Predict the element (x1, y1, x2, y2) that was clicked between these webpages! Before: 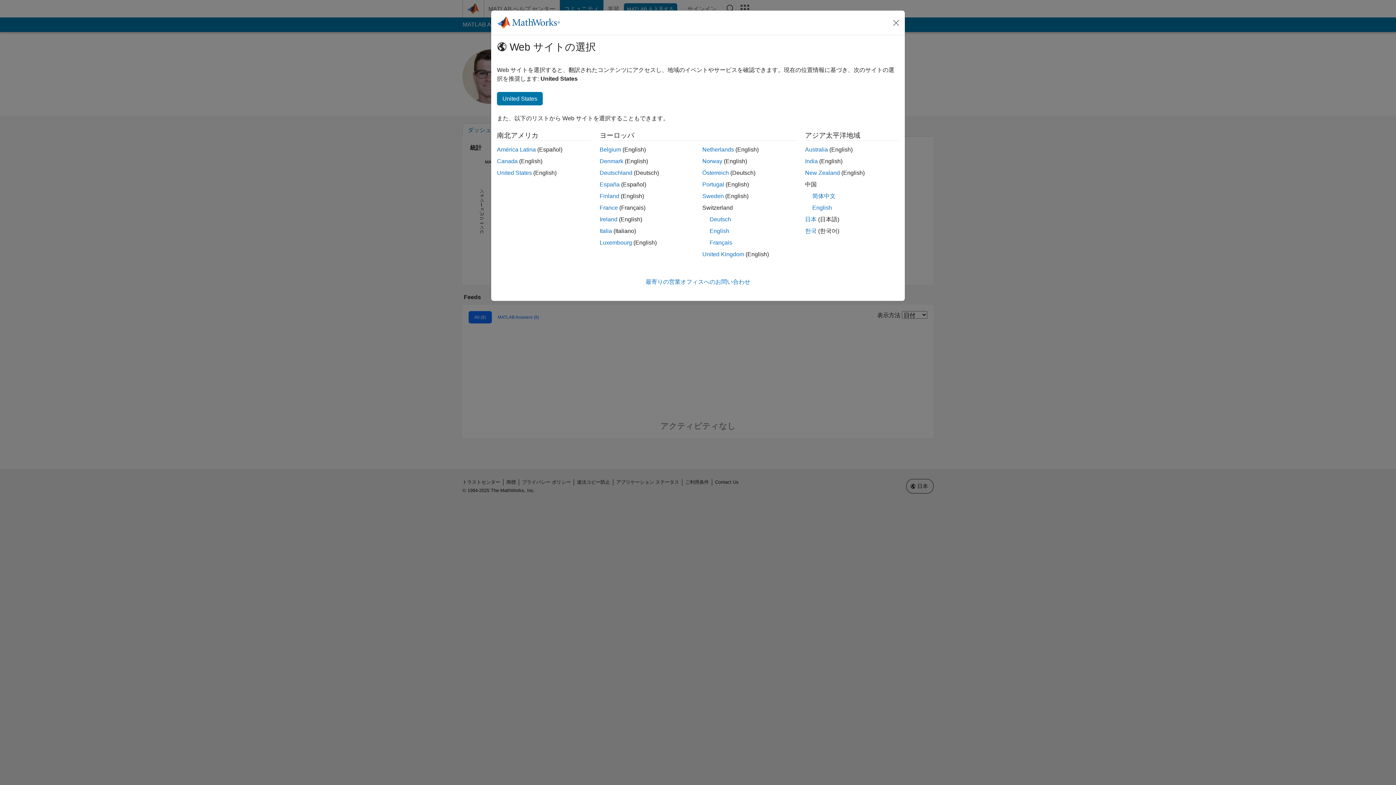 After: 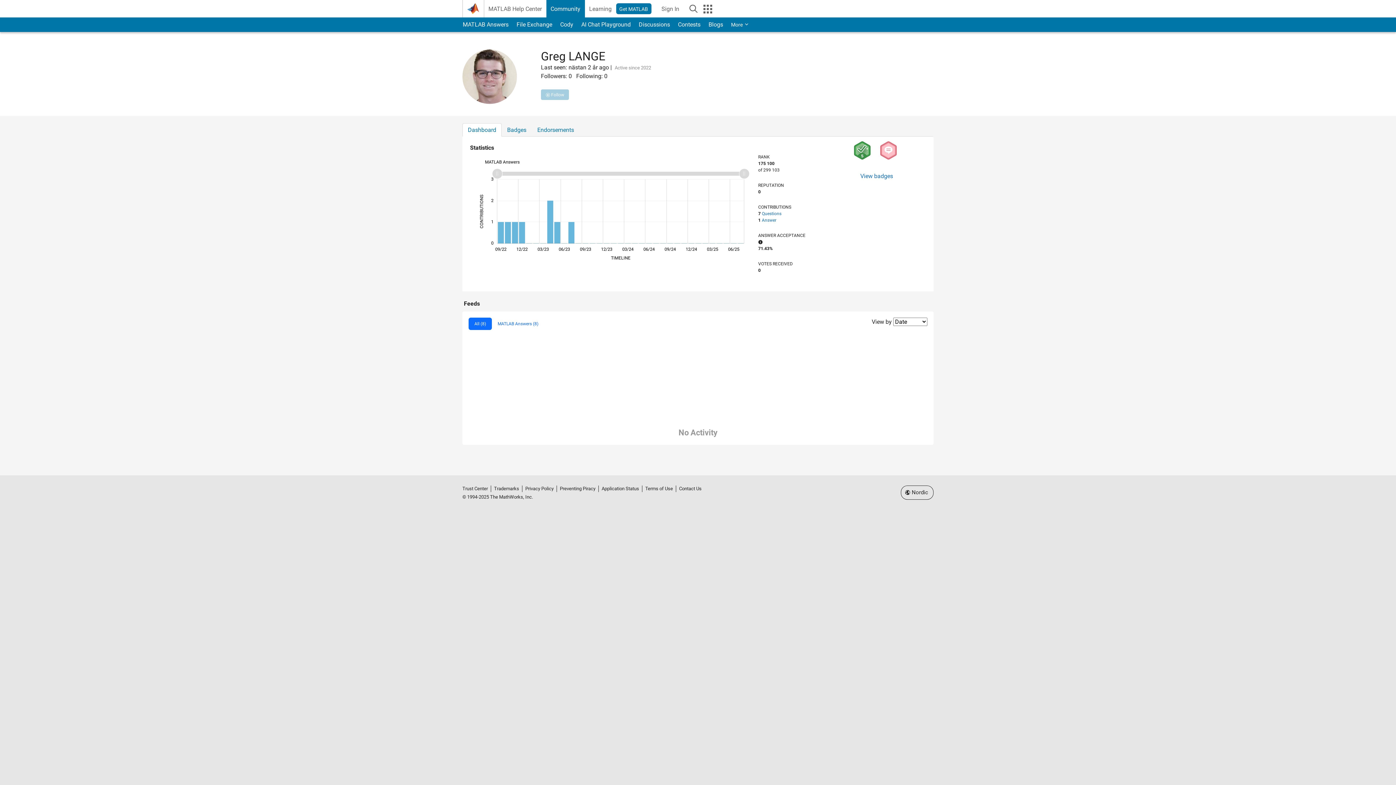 Action: bbox: (599, 193, 619, 199) label: Finland